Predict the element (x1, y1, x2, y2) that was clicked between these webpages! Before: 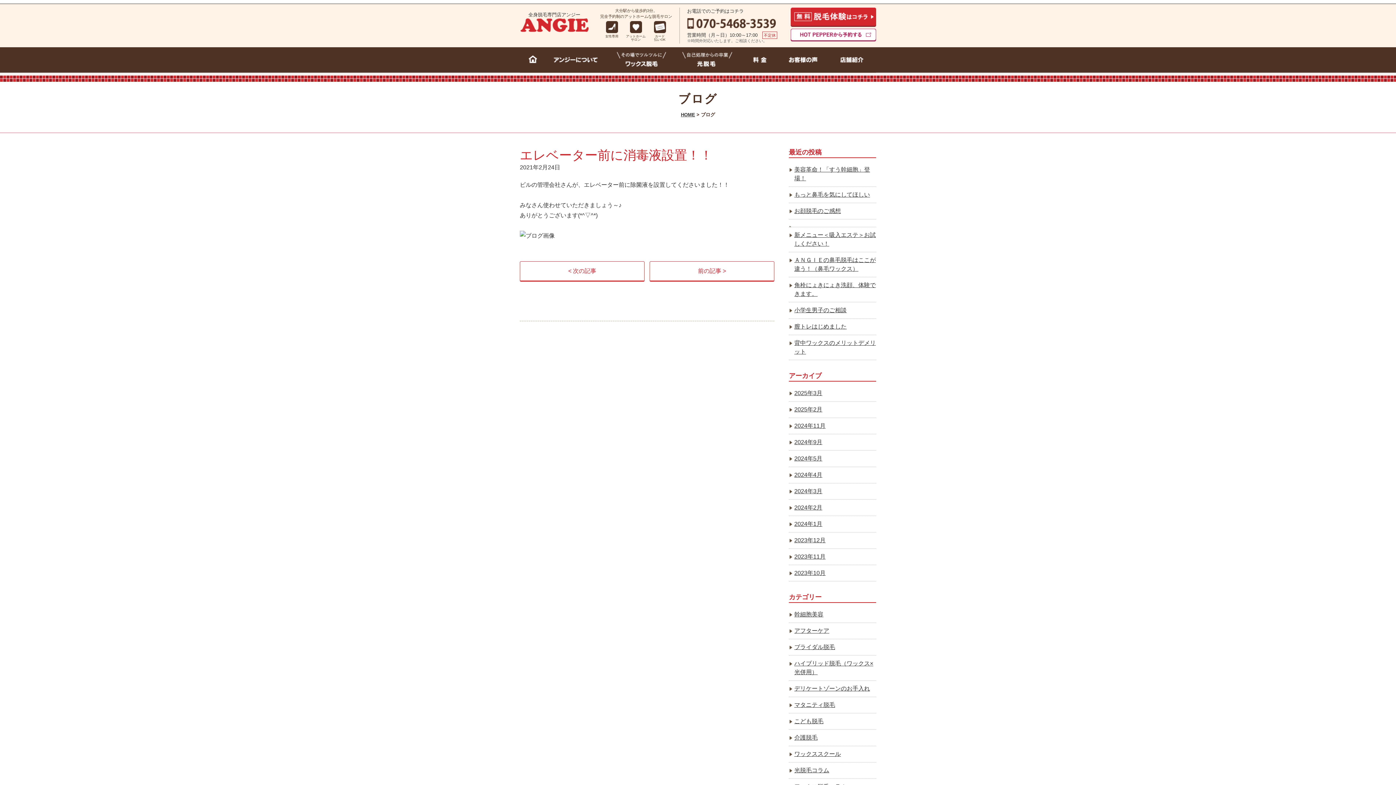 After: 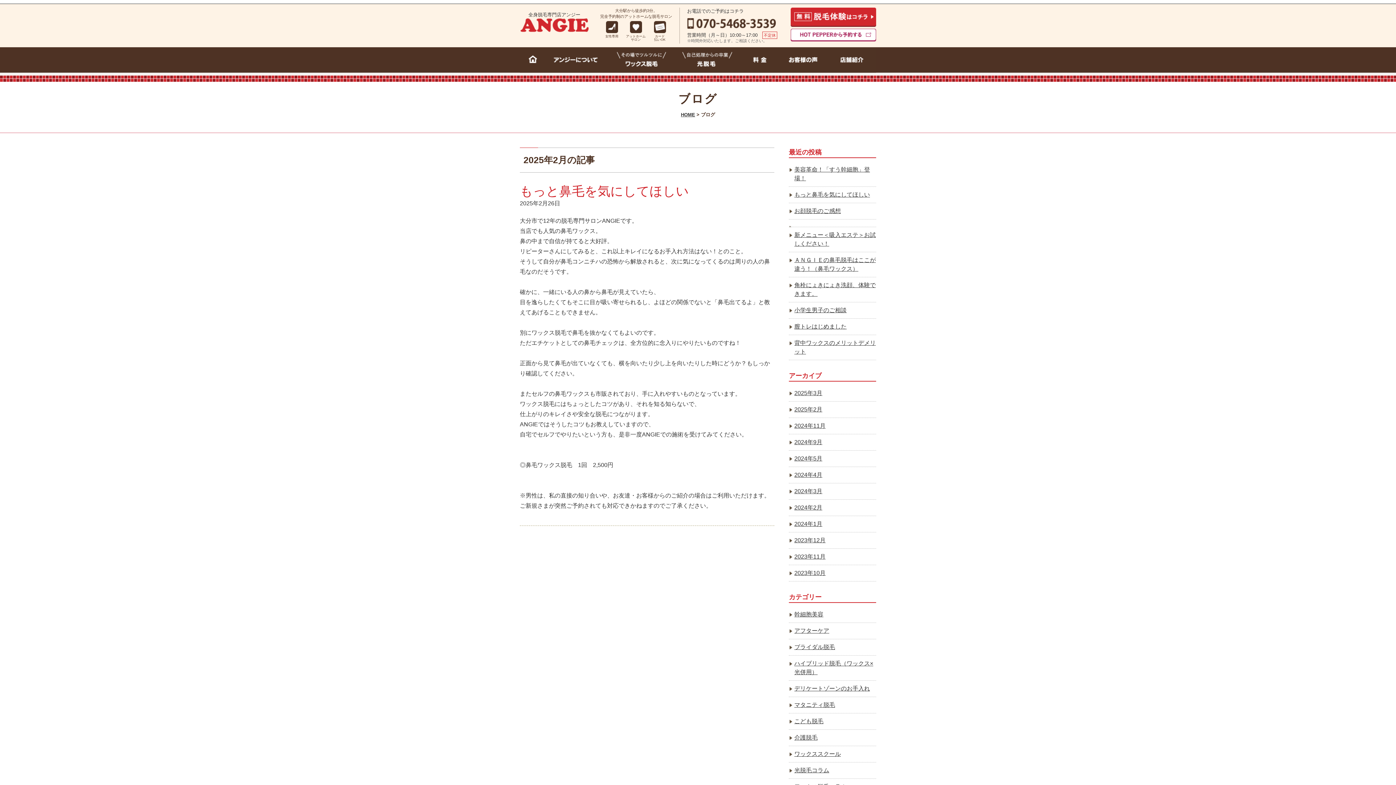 Action: label: 2025年2月 bbox: (794, 406, 822, 412)